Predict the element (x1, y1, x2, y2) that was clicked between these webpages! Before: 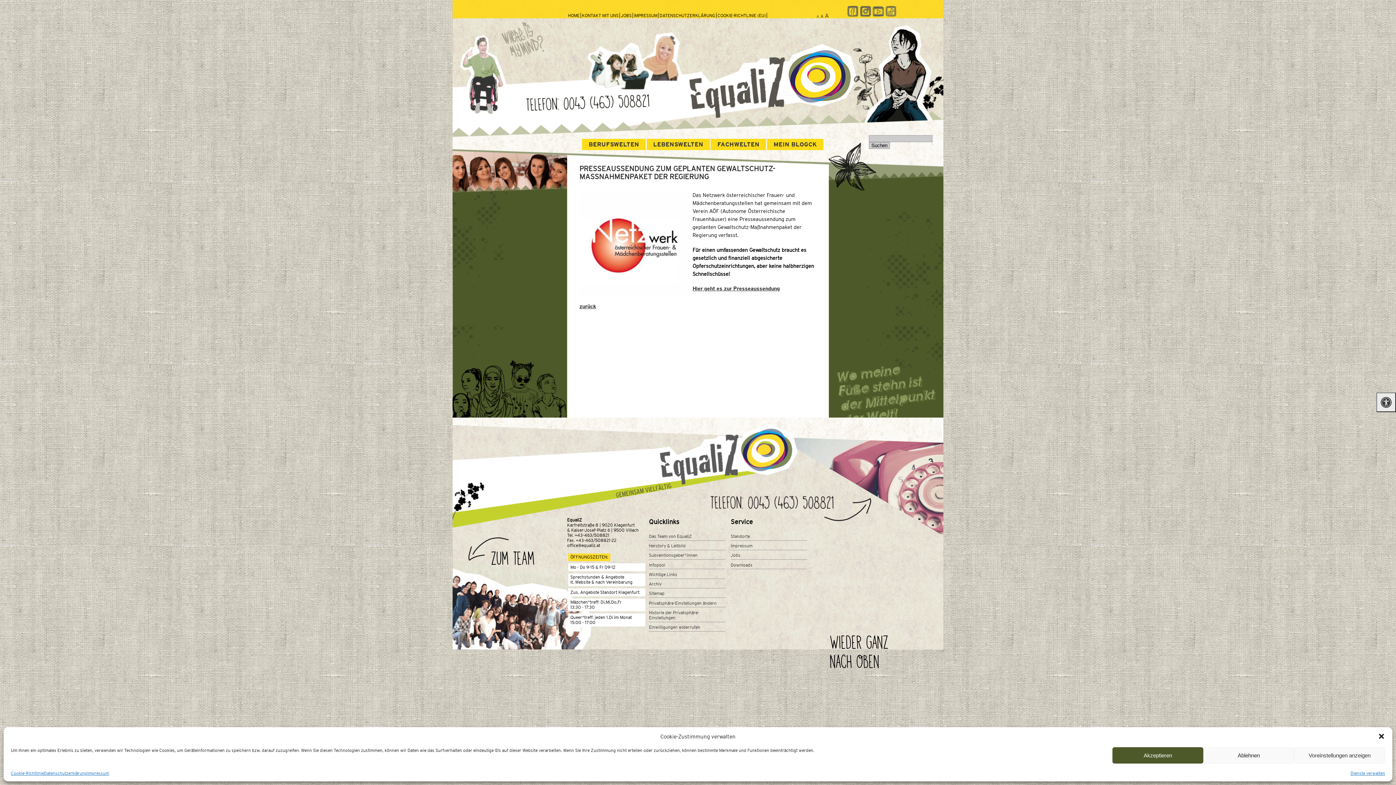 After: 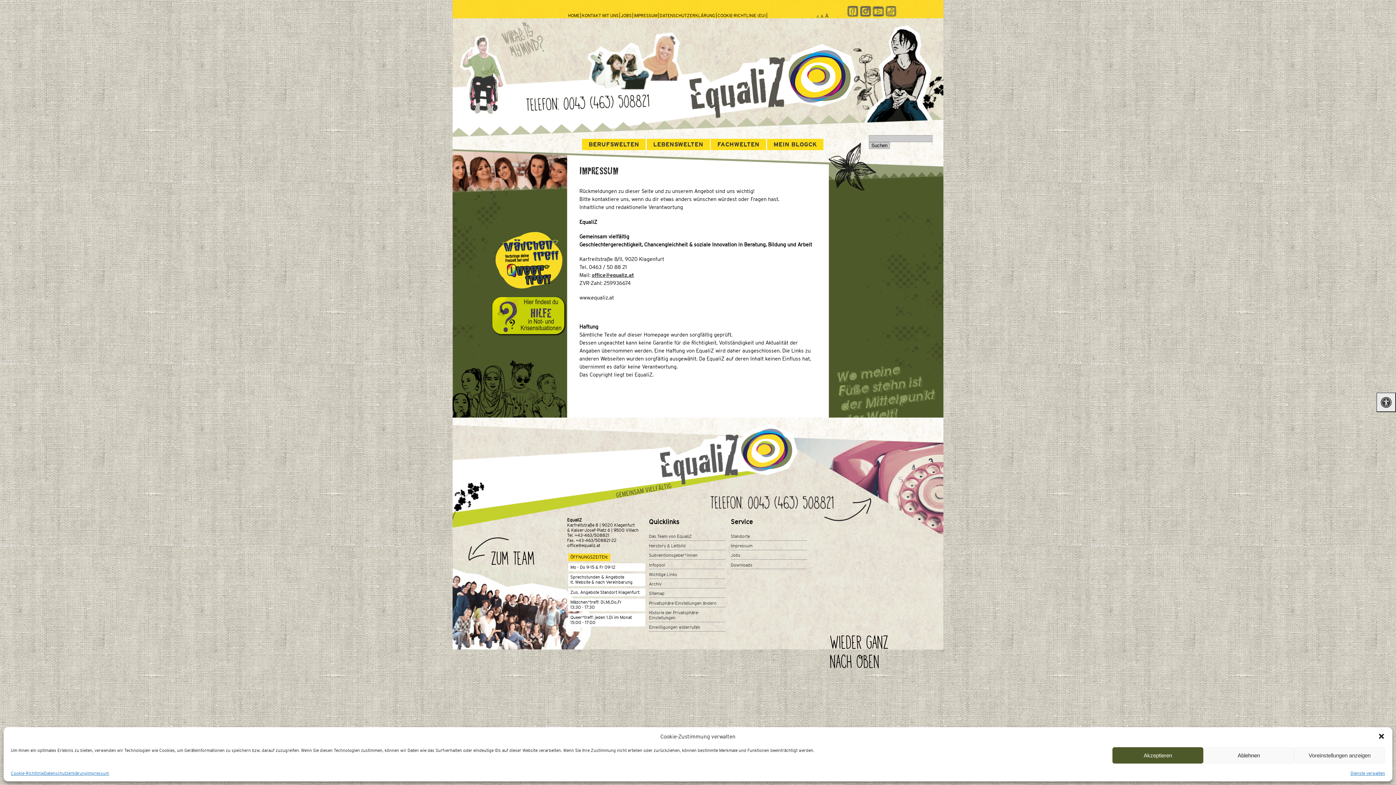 Action: label: Impressum bbox: (730, 540, 807, 550)